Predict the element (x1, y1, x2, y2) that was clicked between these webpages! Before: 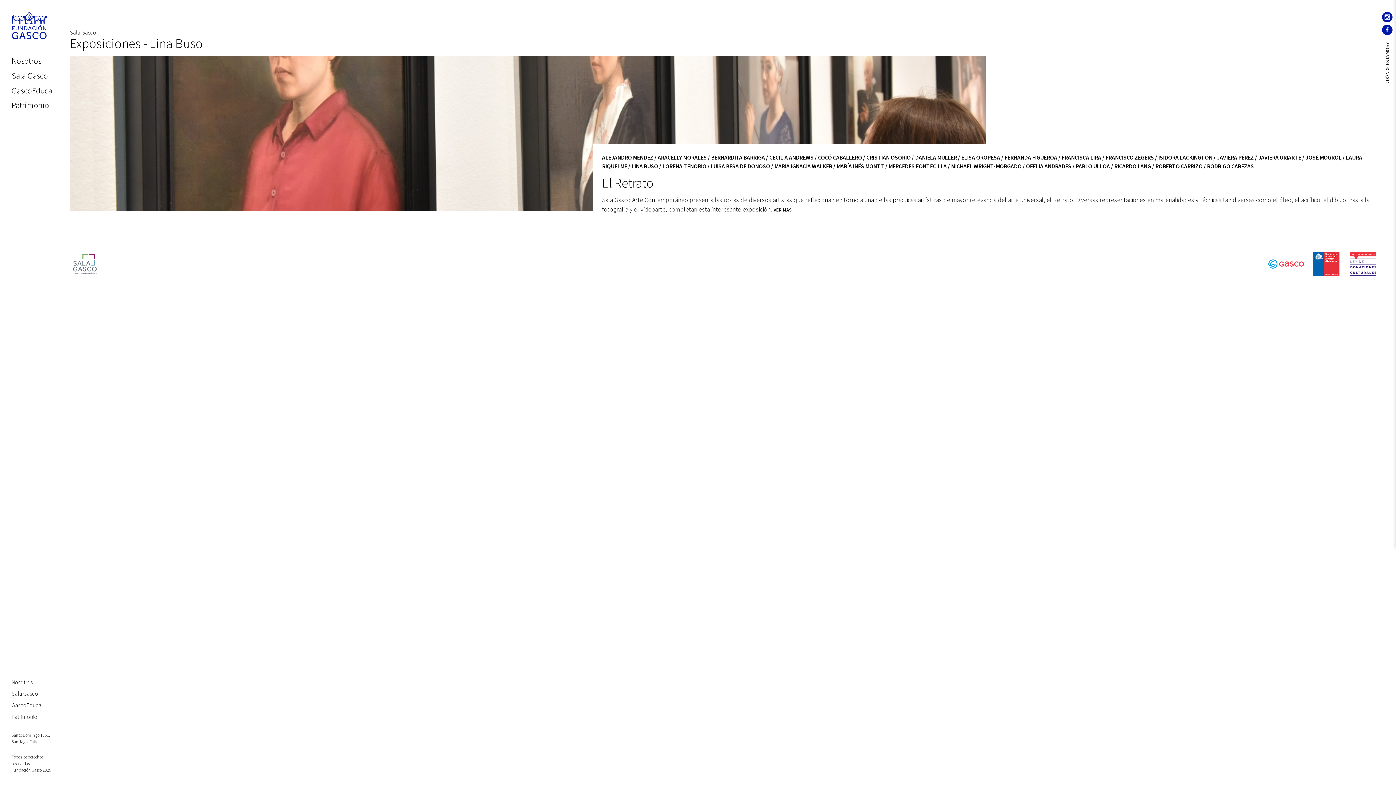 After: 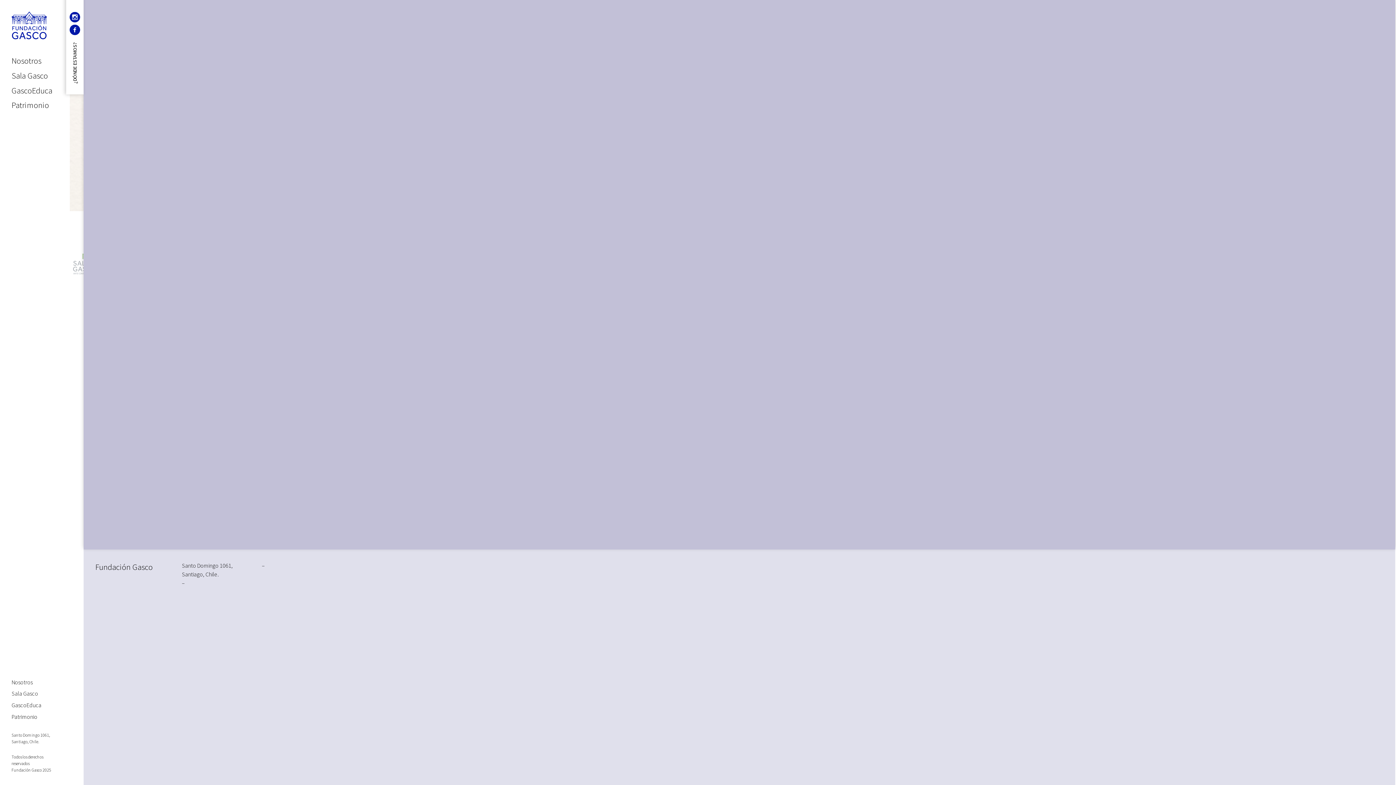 Action: label: ¿DÓNDE ESTAMOS? bbox: (1384, 40, 1391, 85)